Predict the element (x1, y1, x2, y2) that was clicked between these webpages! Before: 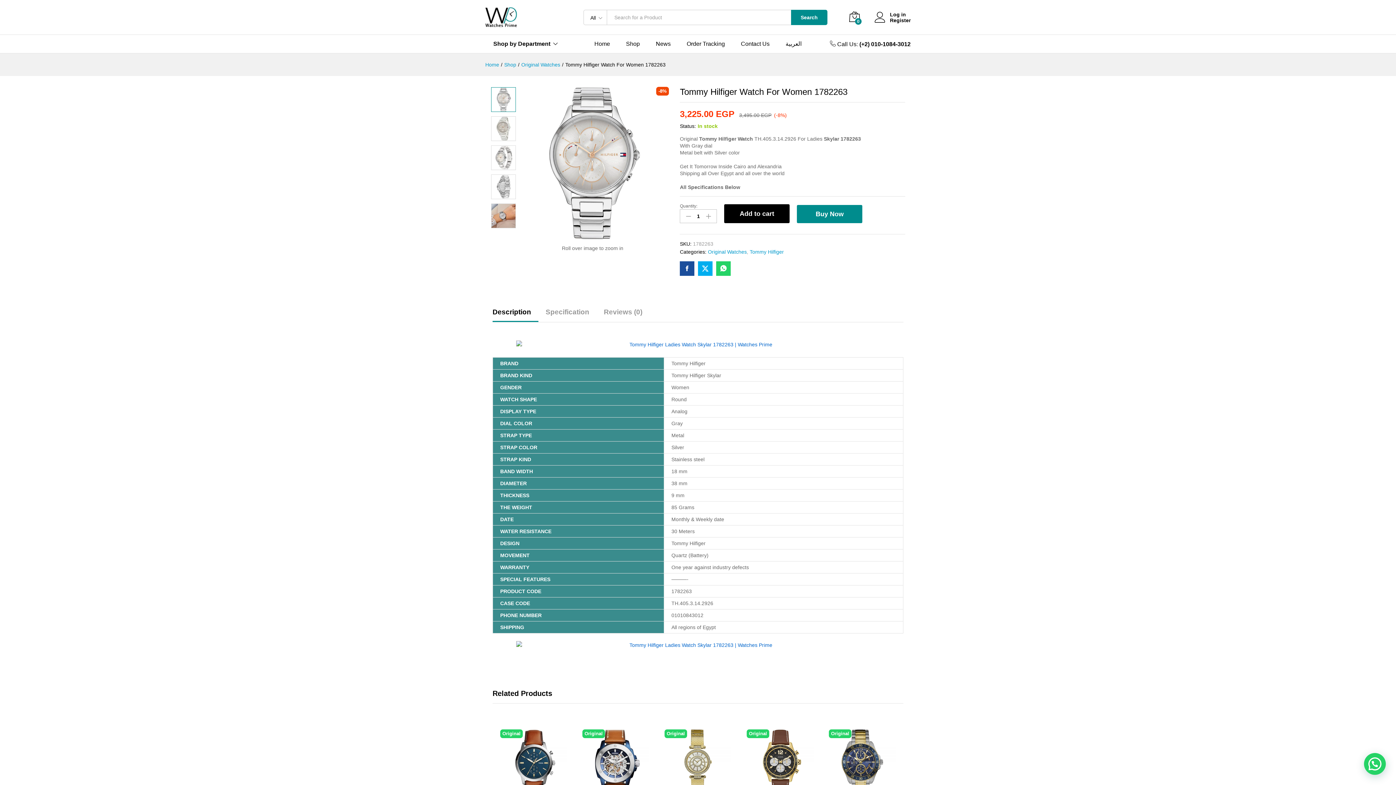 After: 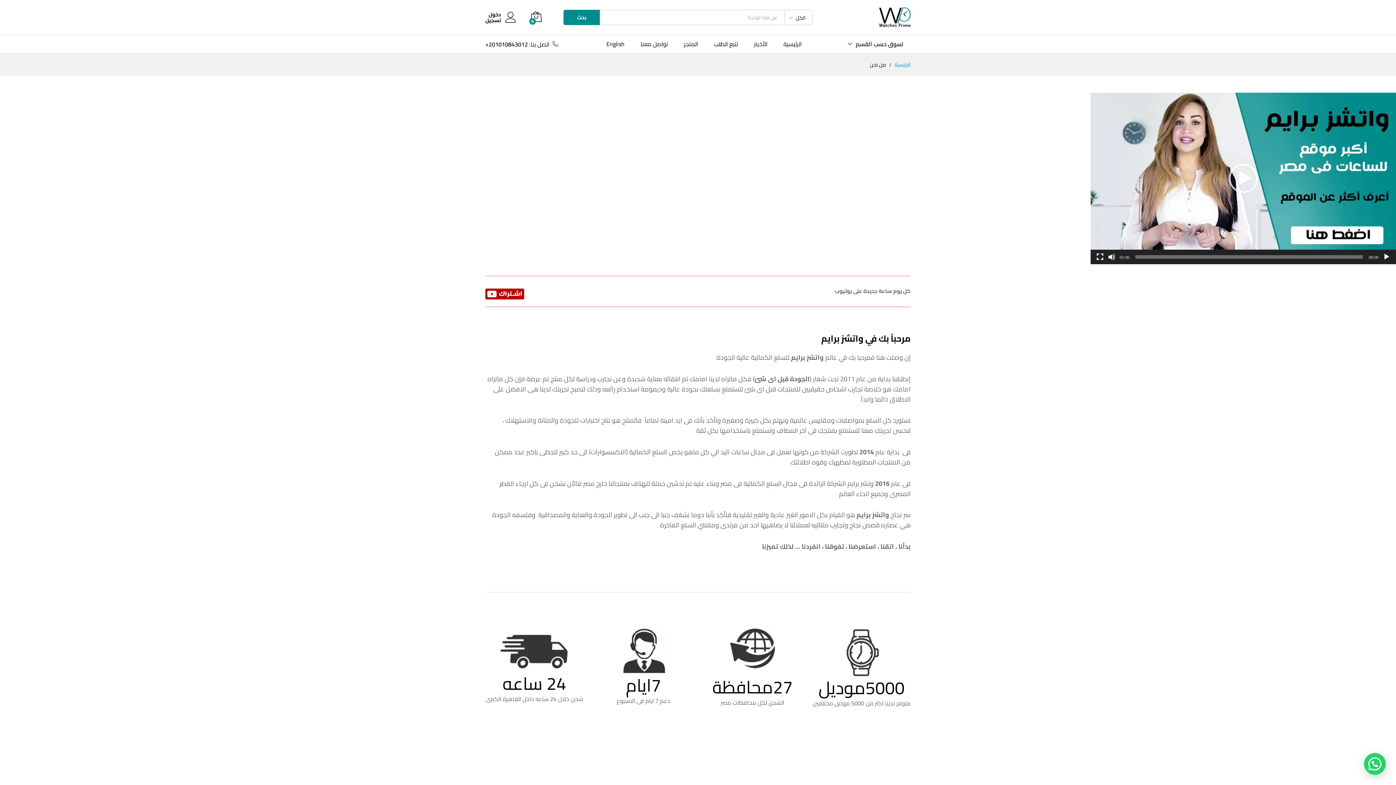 Action: bbox: (492, 641, 903, 649)